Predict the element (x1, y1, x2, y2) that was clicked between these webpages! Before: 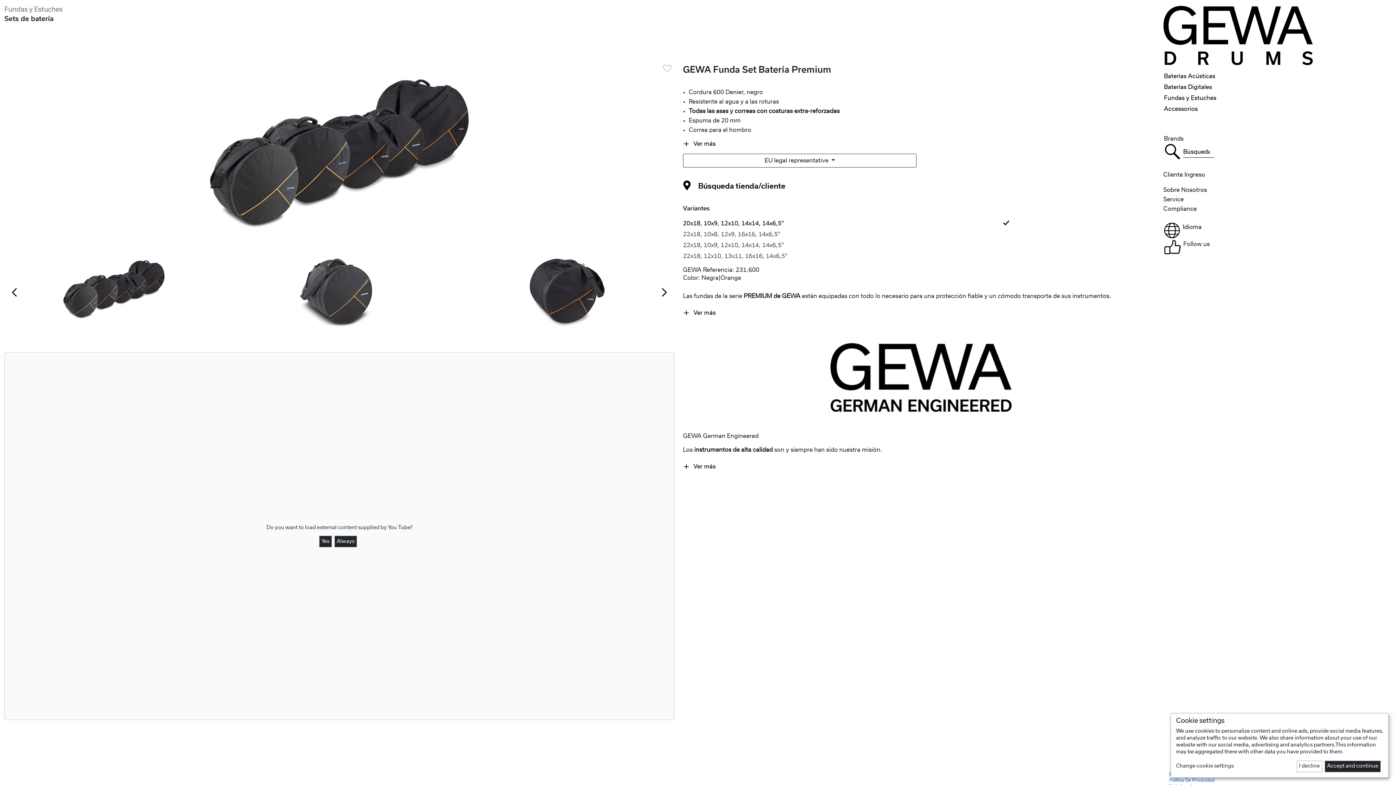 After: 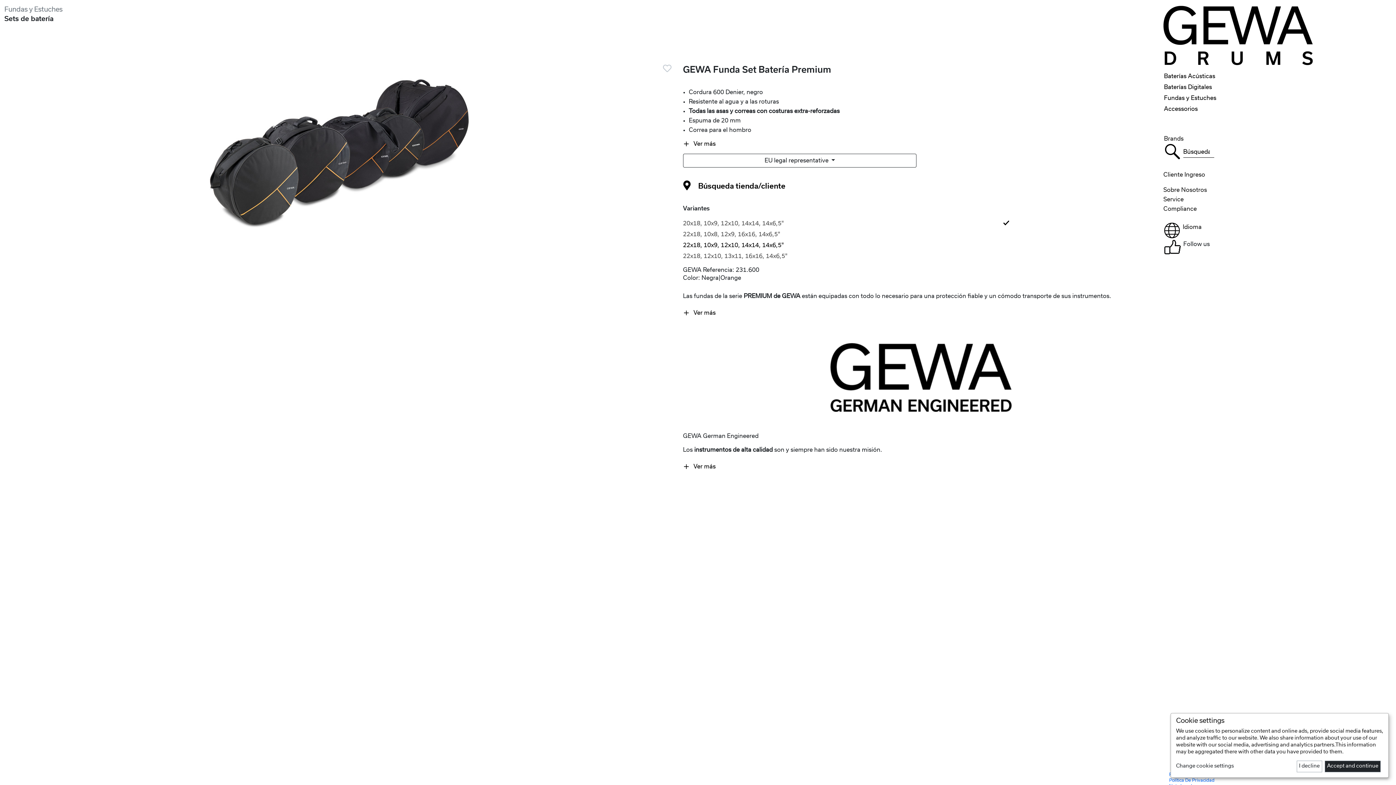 Action: bbox: (683, 240, 1159, 250) label: 22x18, 10x9, 12x10, 14x14, 14x6,5"